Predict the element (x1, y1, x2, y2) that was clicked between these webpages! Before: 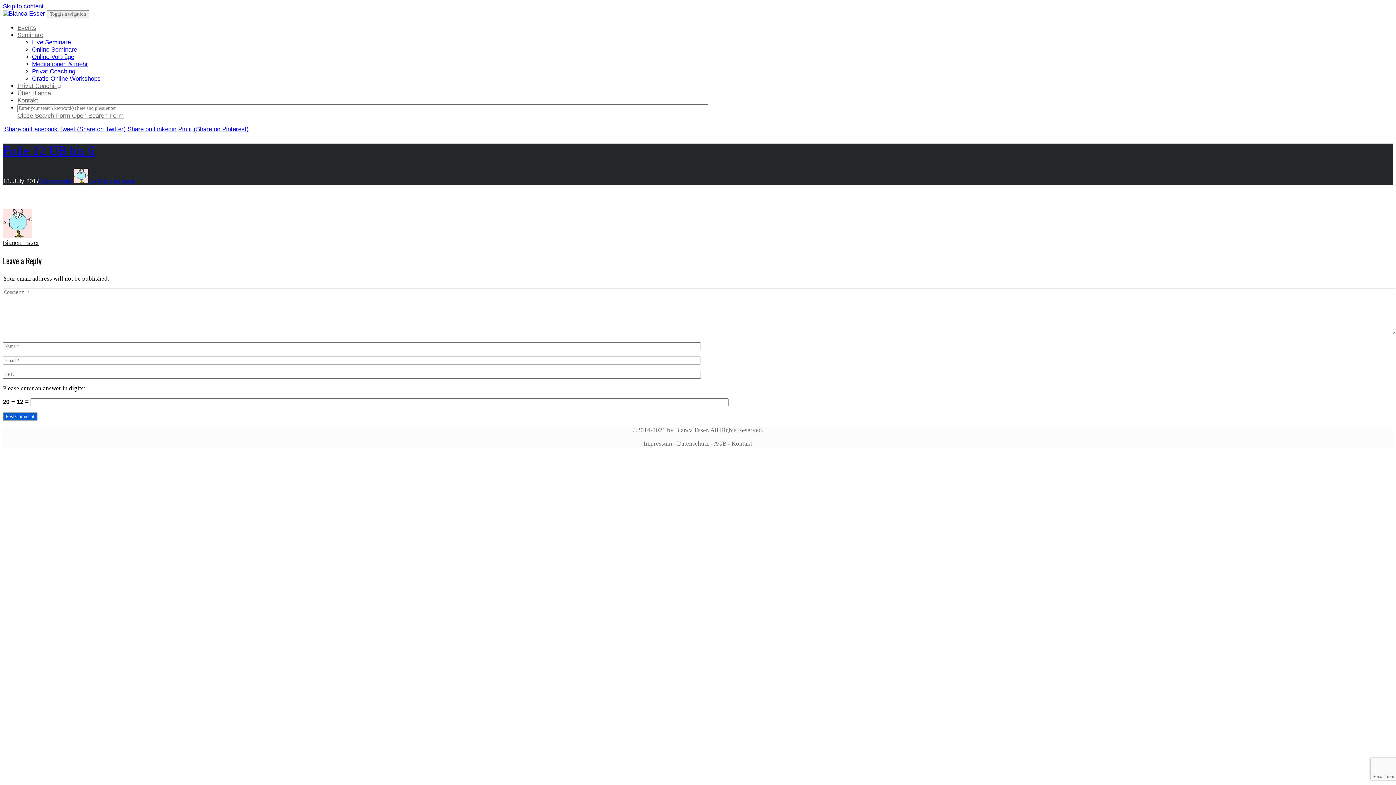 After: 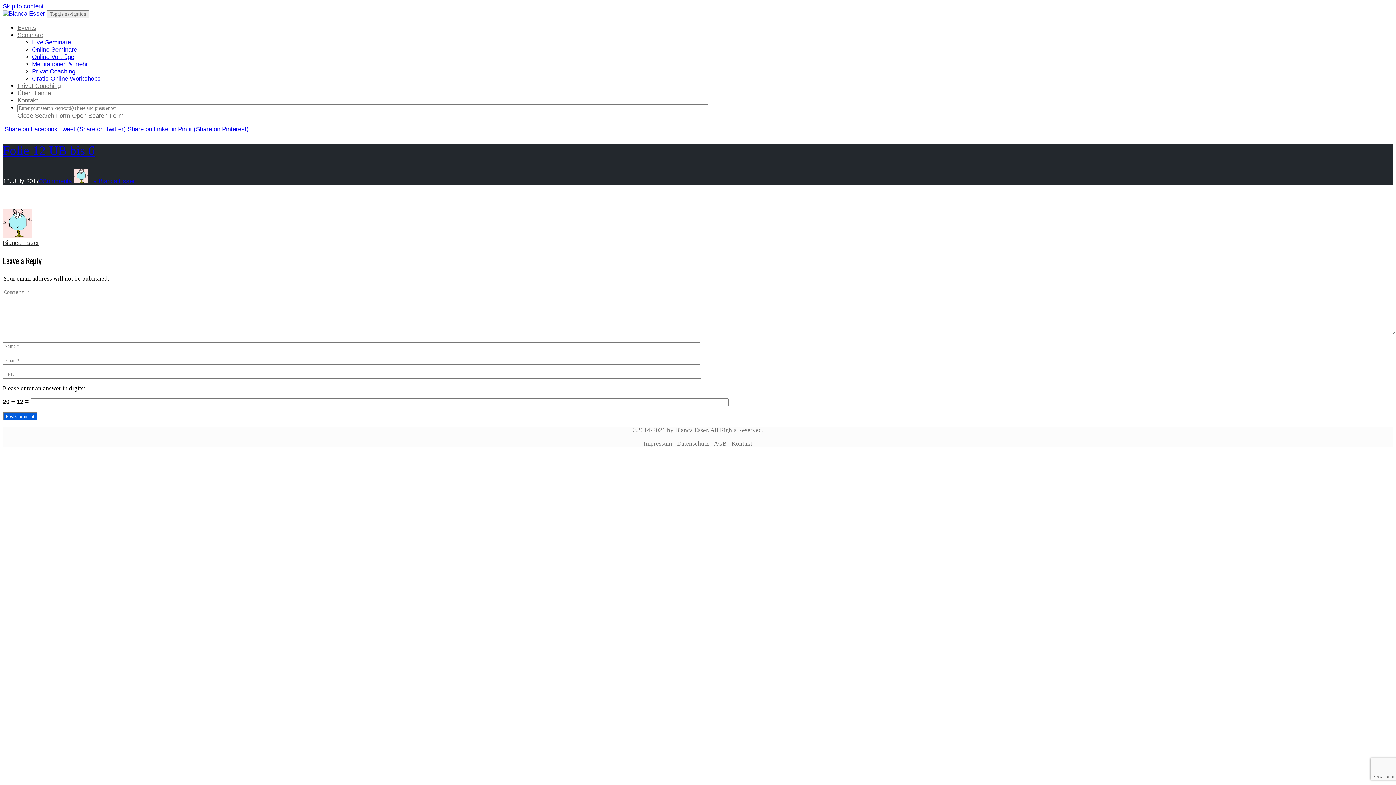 Action: bbox: (17, 97, 38, 104) label: Kontakt